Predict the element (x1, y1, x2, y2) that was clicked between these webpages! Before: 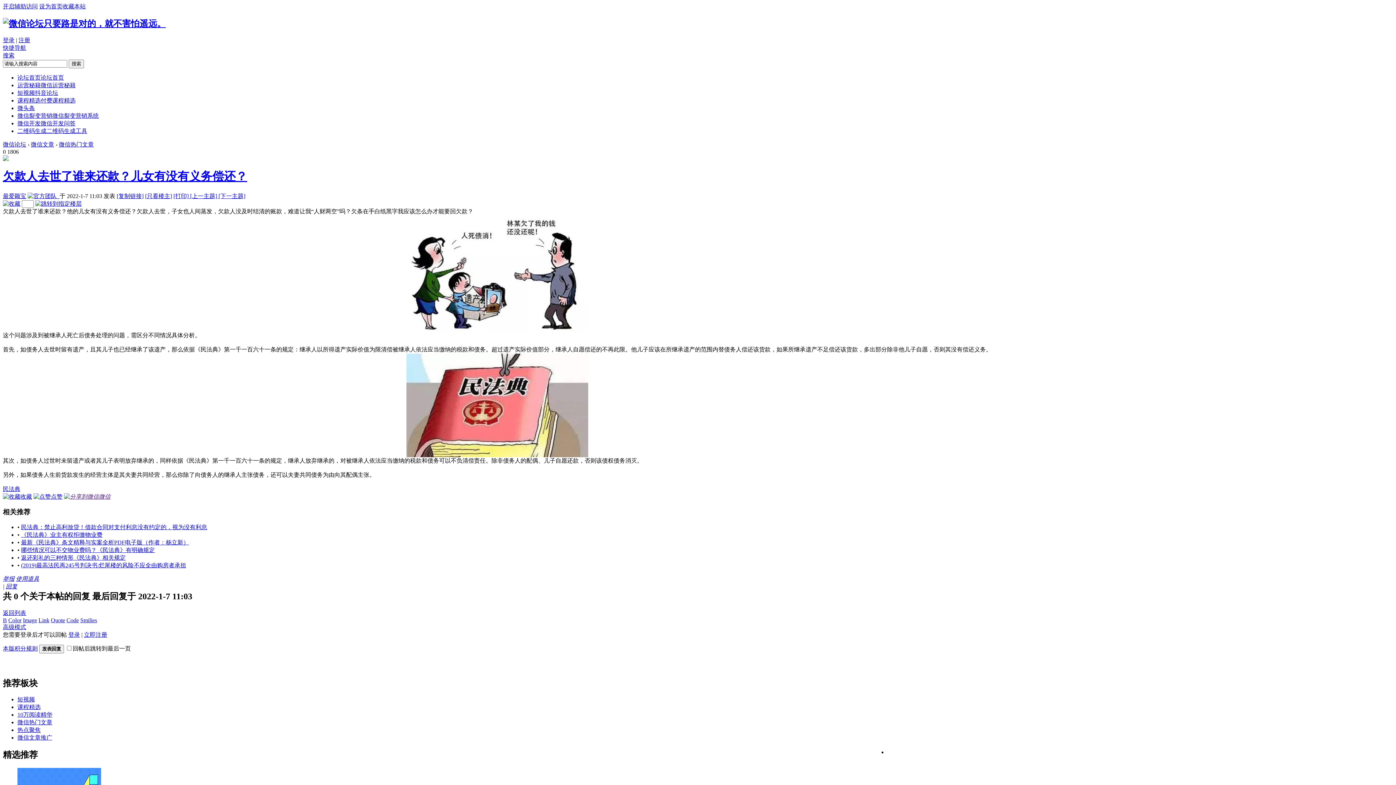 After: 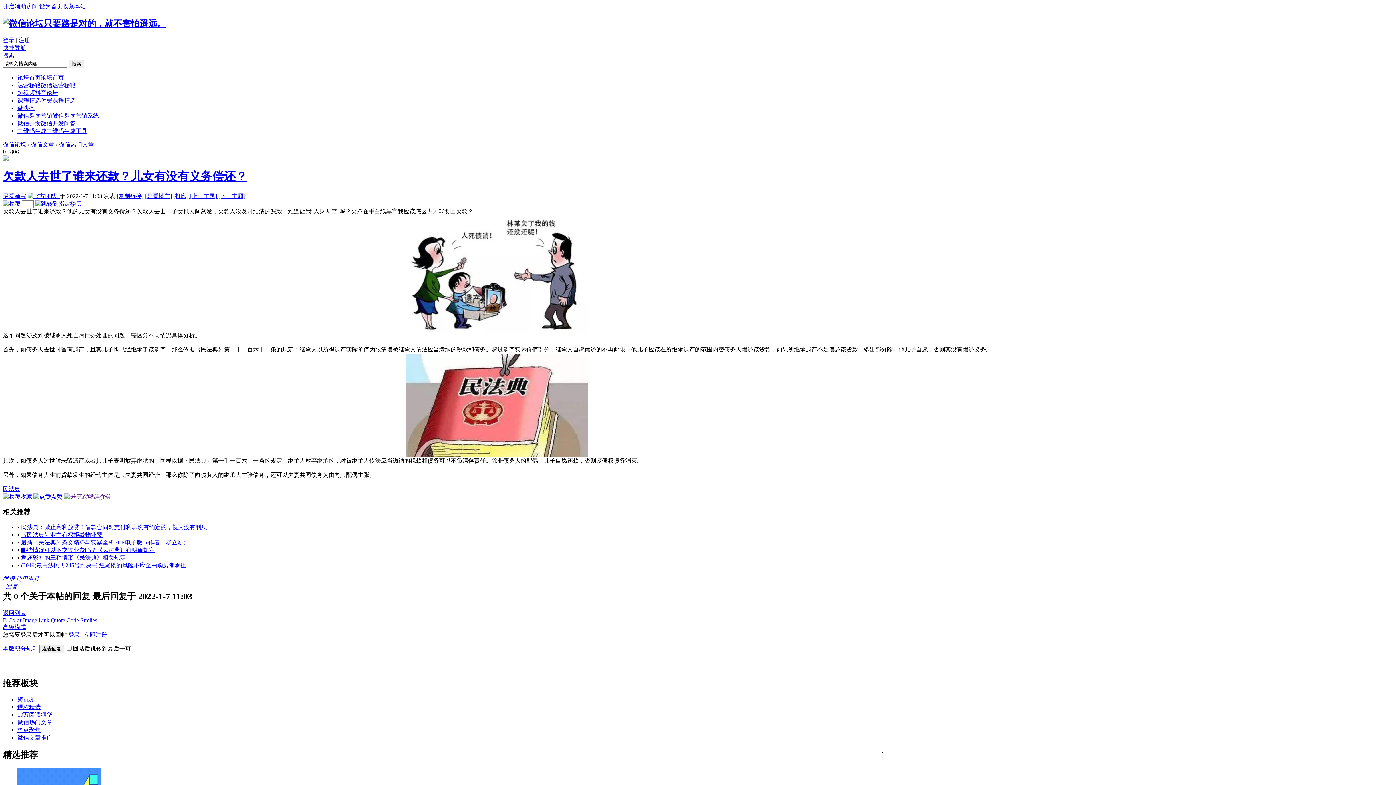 Action: bbox: (2, 3, 37, 9) label: 开启辅助访问